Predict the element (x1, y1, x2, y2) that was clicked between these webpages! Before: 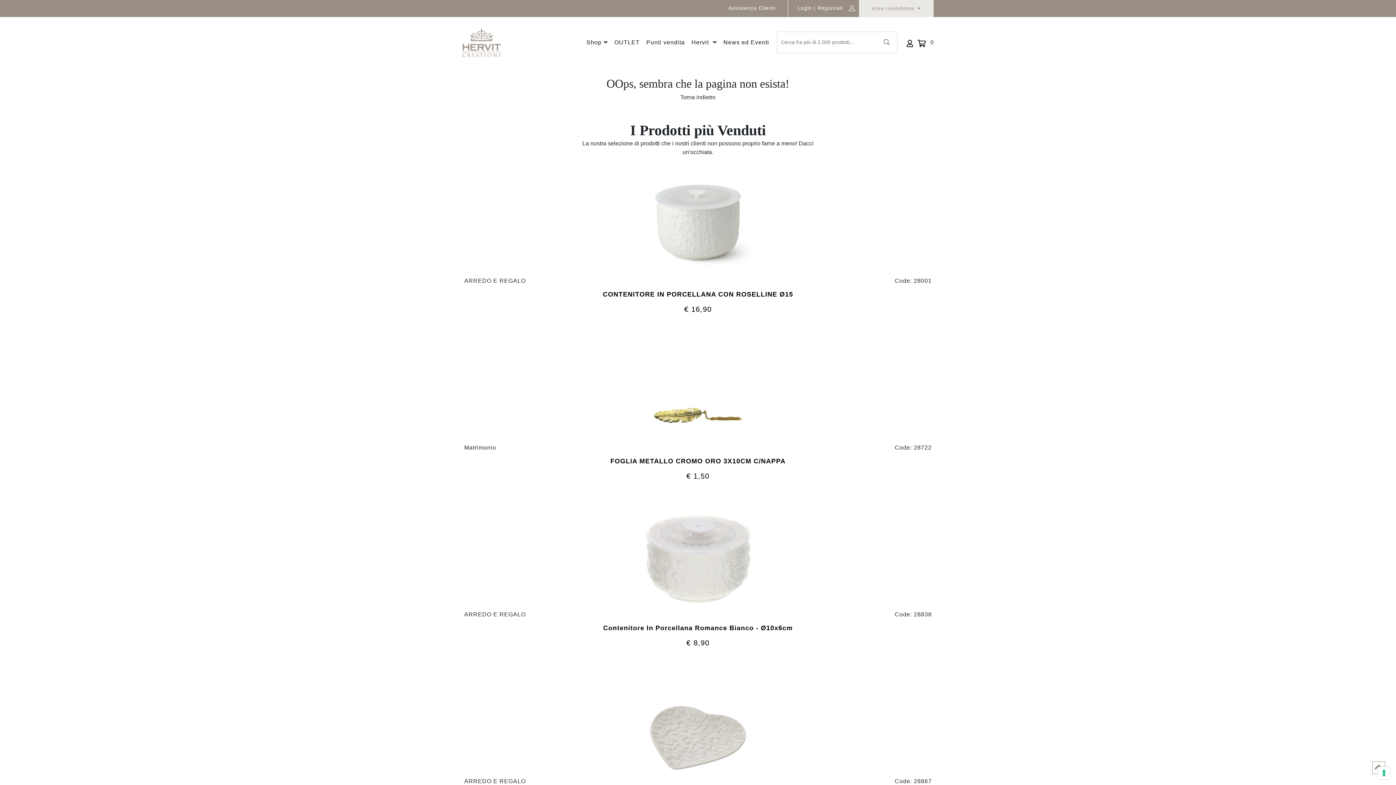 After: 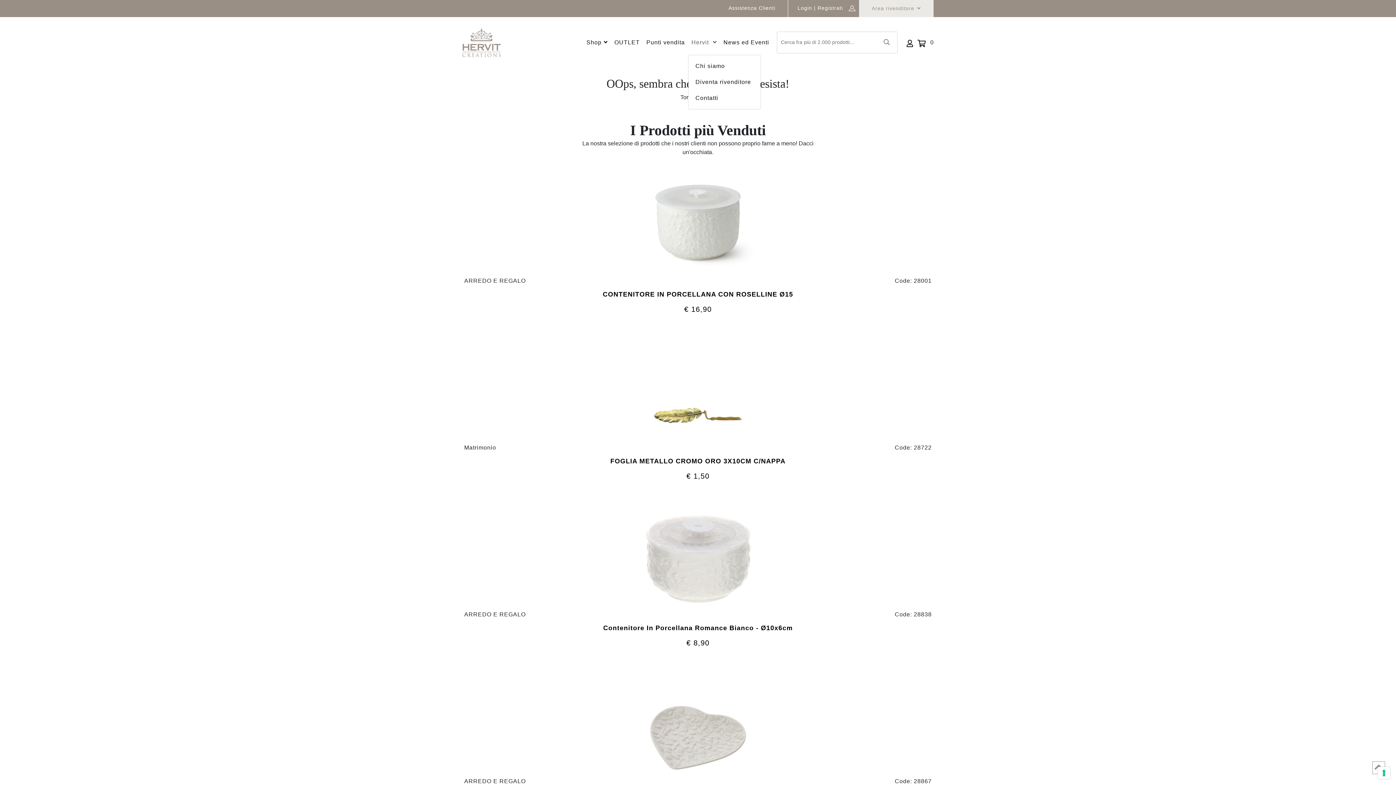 Action: label: Hervit  bbox: (688, 38, 720, 46)